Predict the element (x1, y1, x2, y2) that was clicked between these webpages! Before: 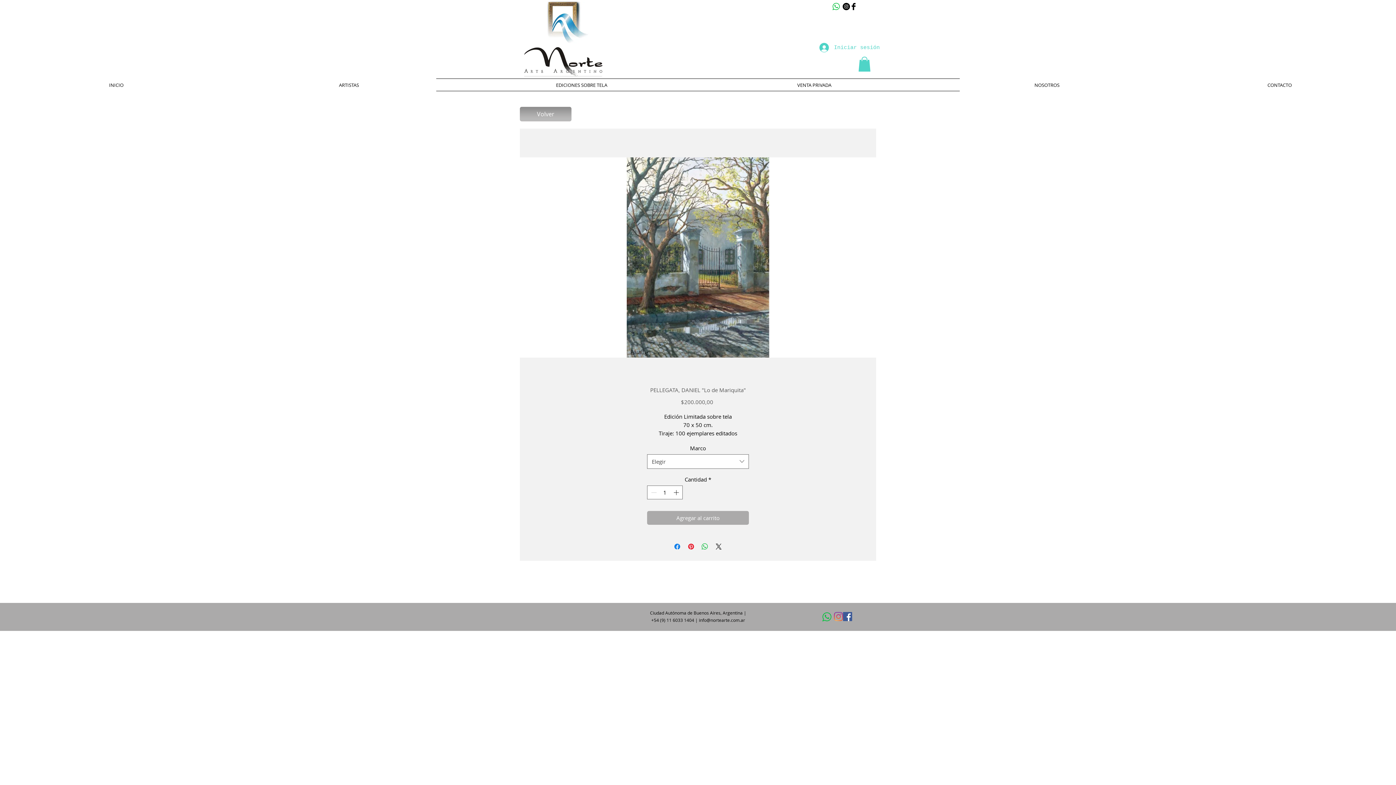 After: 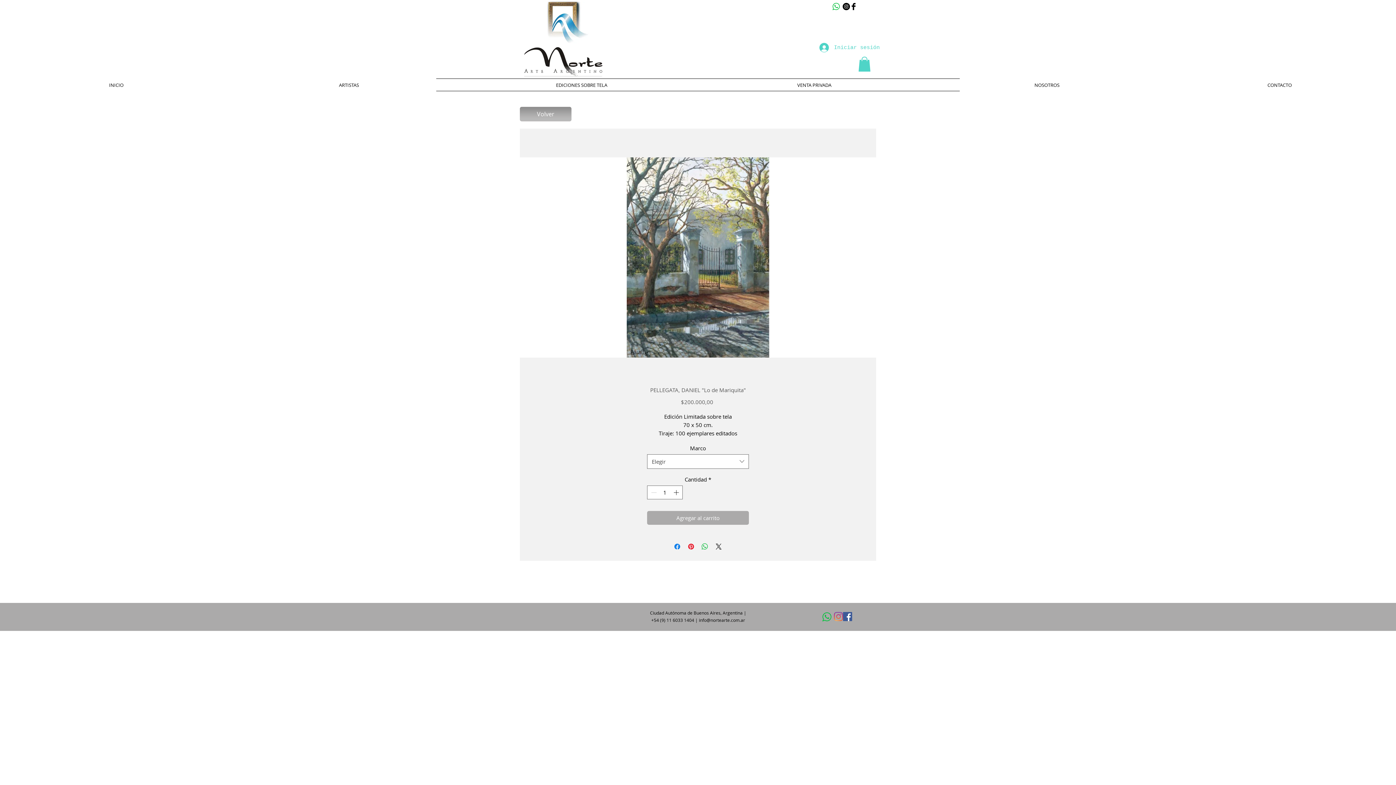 Action: label: Facebook Basic Black  bbox: (850, 2, 857, 10)